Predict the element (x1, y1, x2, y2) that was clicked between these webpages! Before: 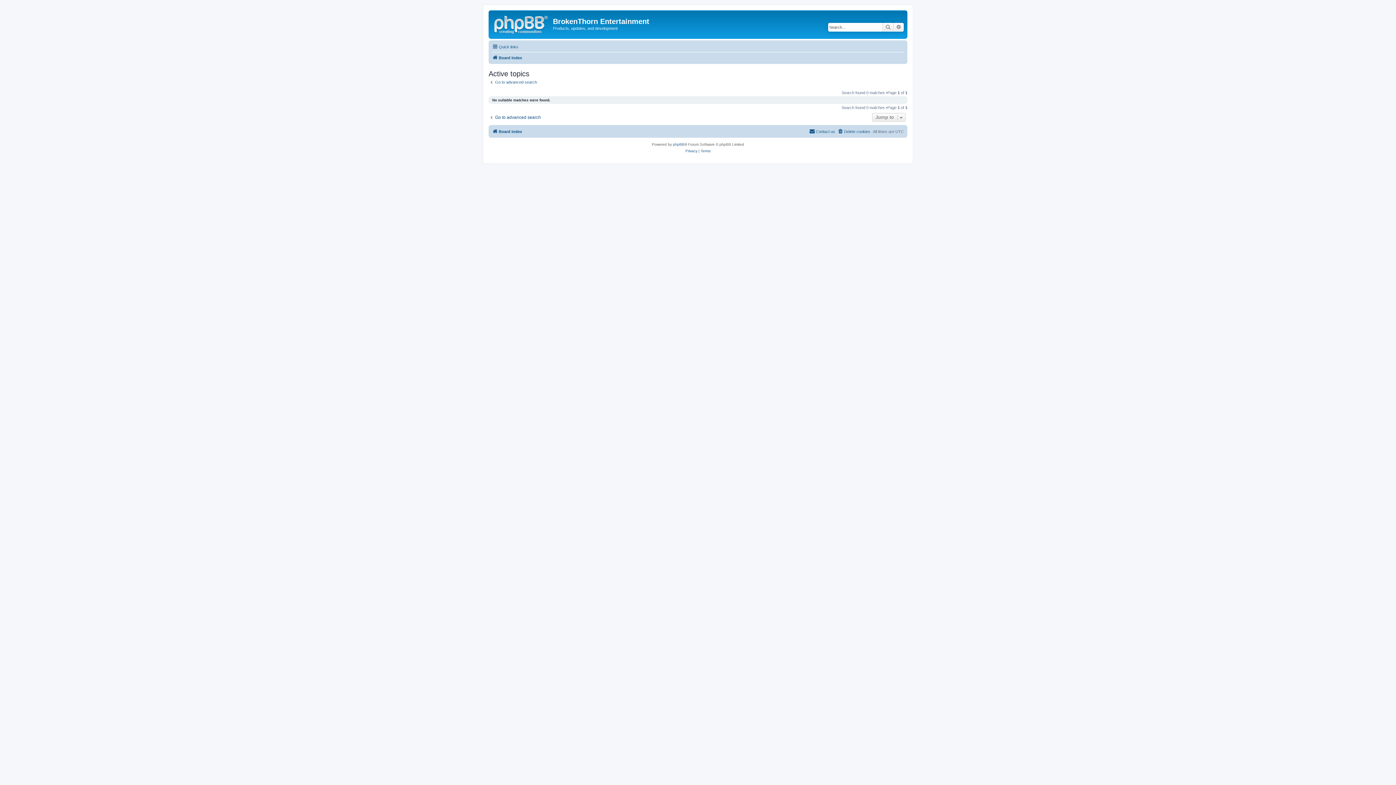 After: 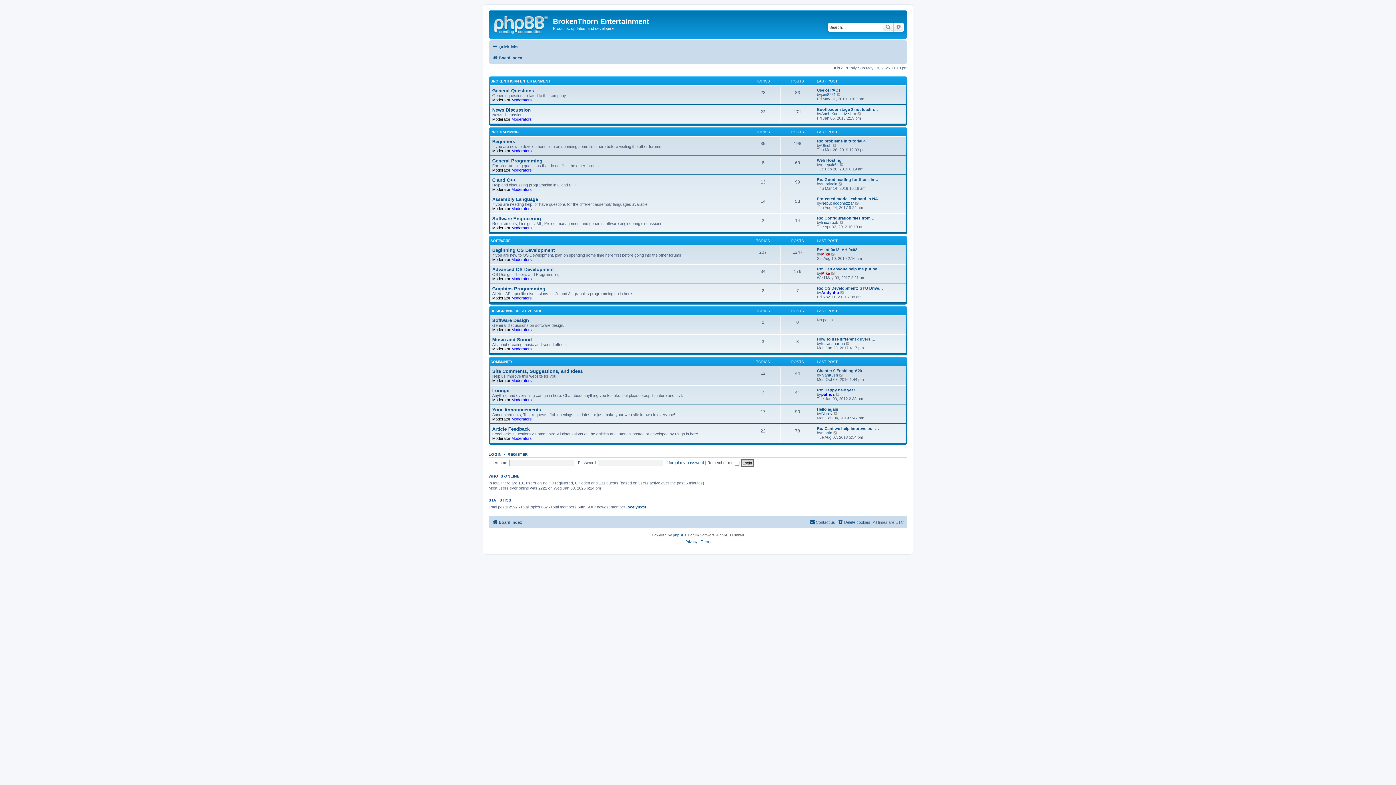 Action: label: Board index bbox: (492, 127, 522, 136)